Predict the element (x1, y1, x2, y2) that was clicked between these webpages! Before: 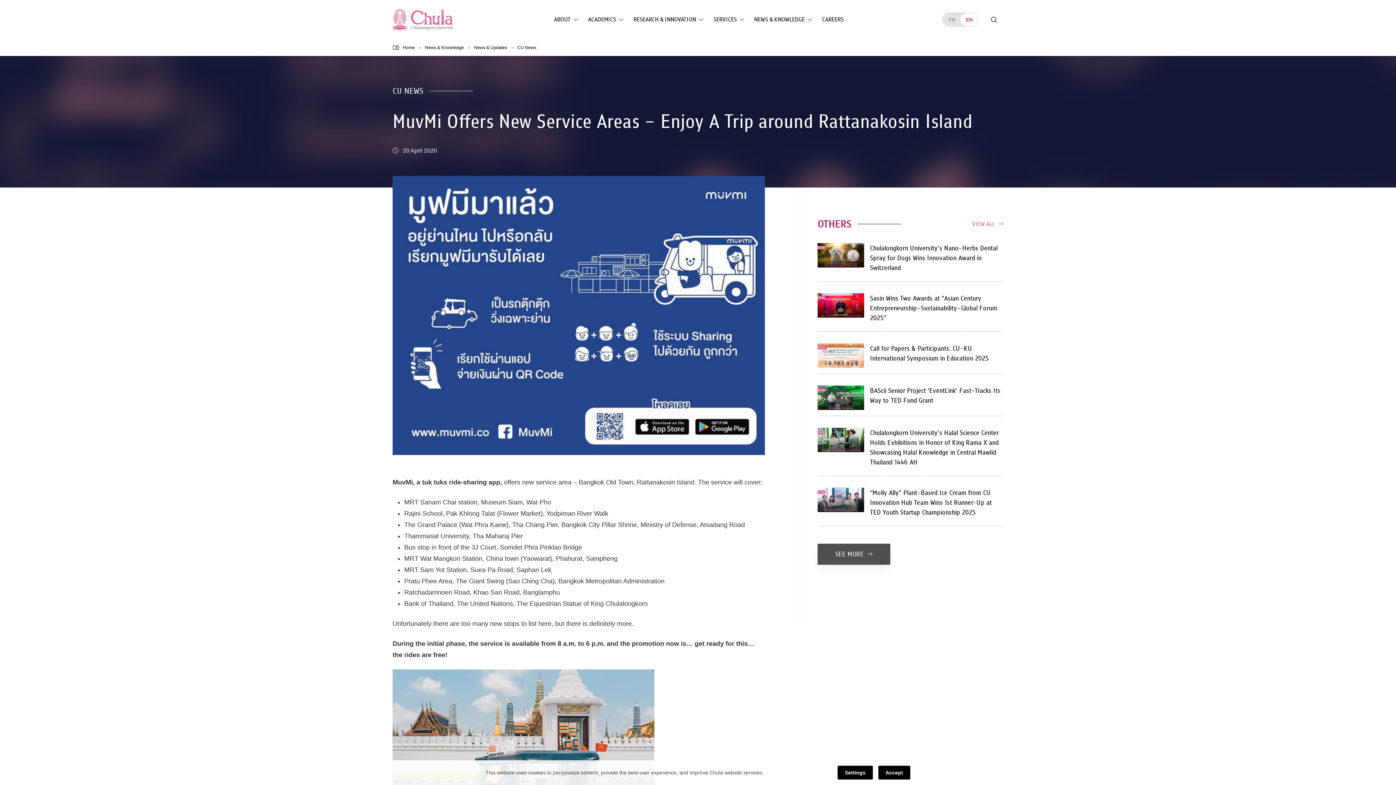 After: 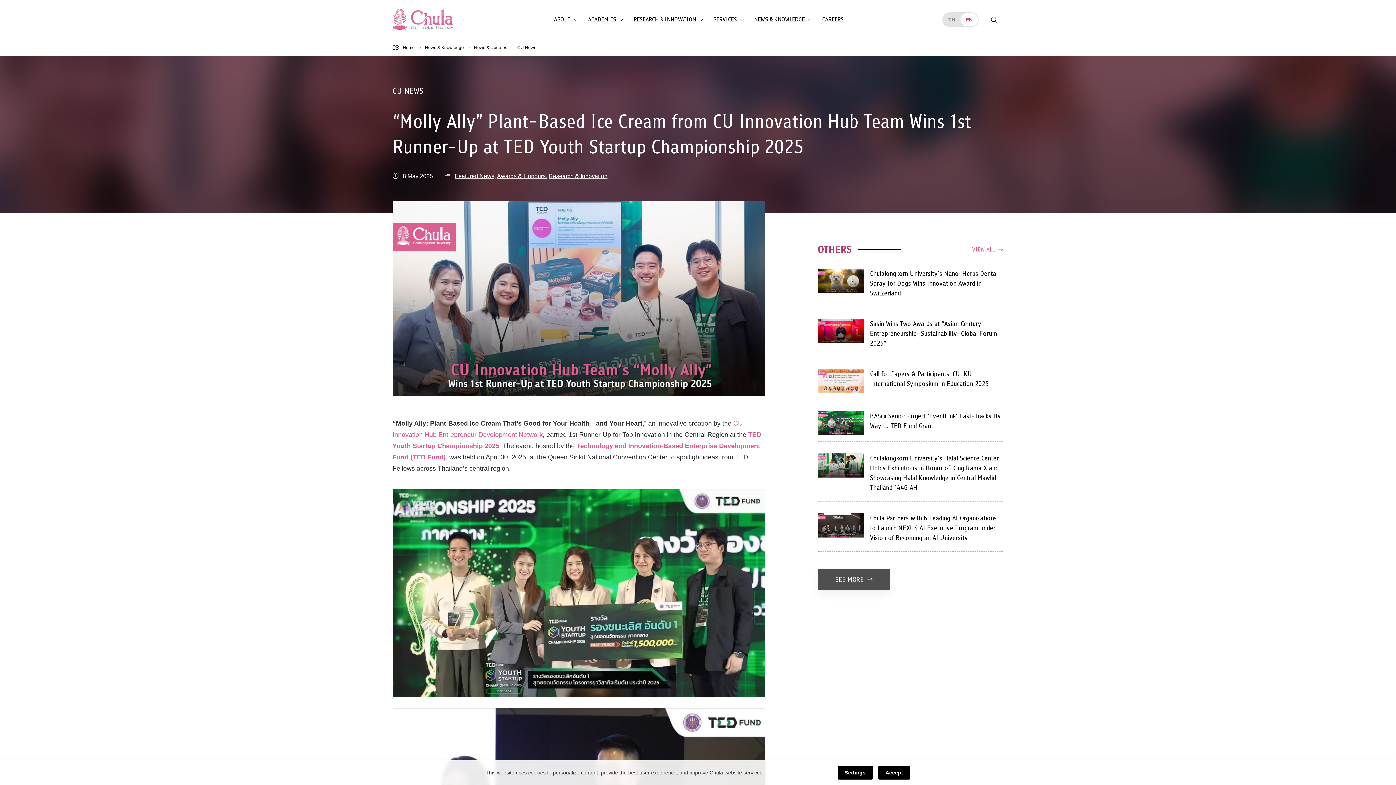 Action: label: “Molly Ally” Plant-Based Ice Cream from CU Innovation Hub Team Wins 1st Runner-Up at TED Youth Startup Championship 2025  bbox: (870, 487, 992, 517)